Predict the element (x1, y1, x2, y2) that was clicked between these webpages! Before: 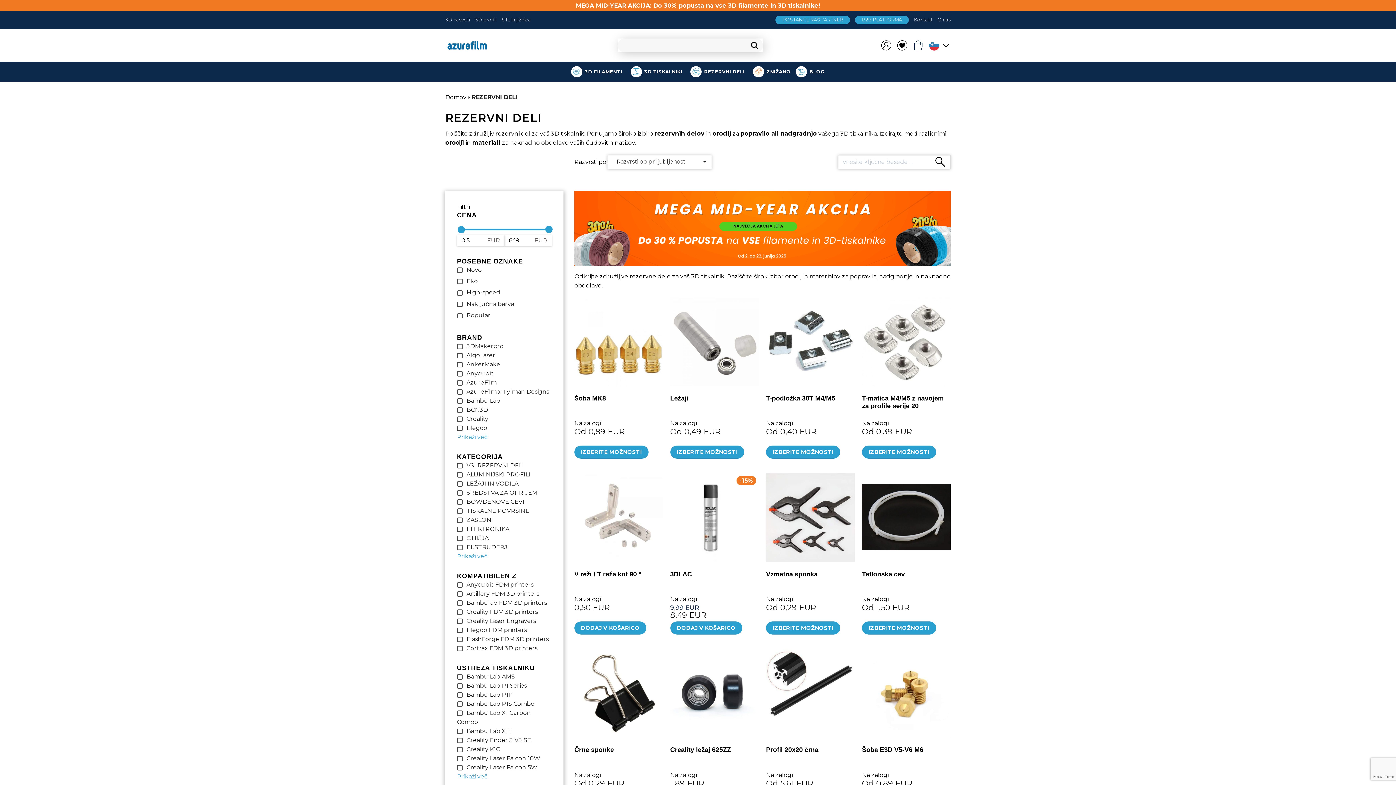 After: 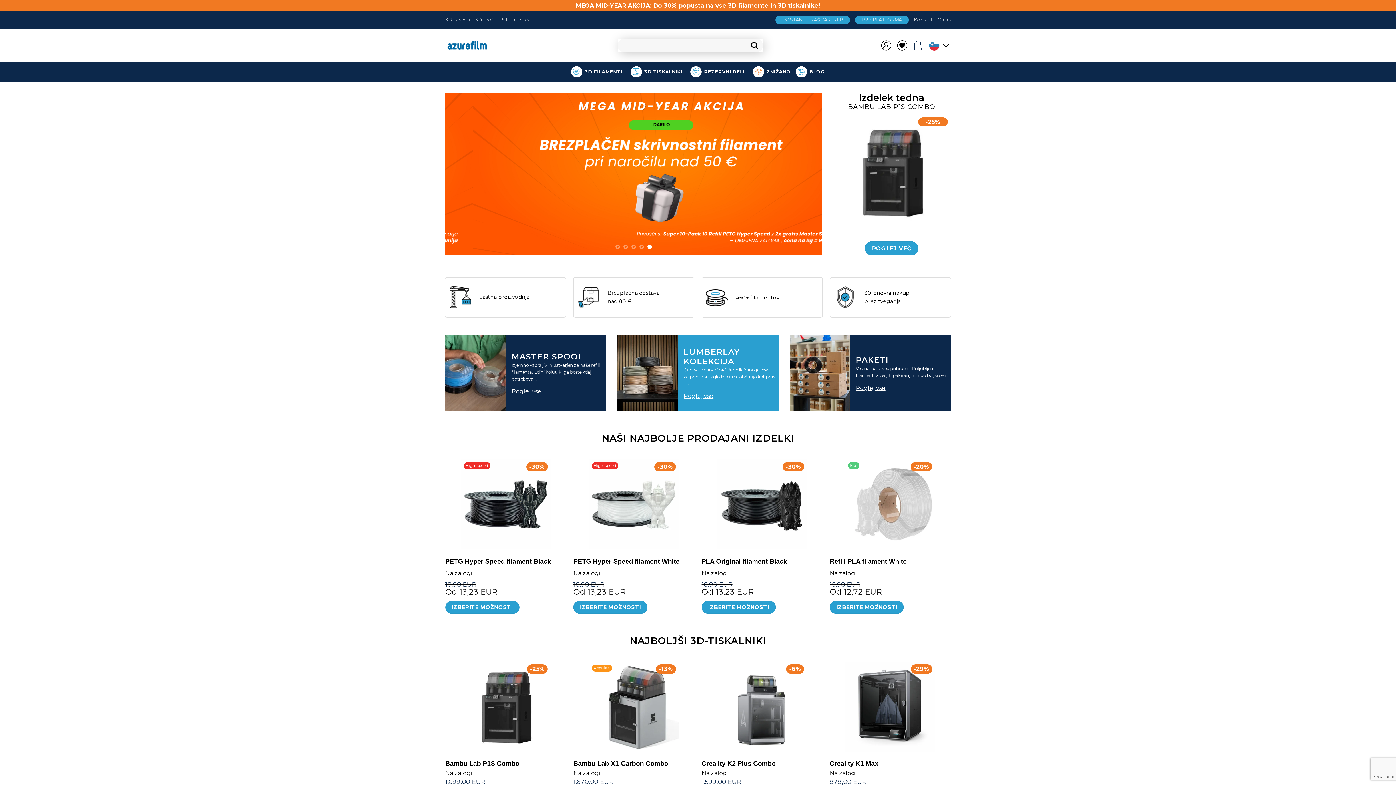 Action: bbox: (445, 92, 466, 101) label: Domov